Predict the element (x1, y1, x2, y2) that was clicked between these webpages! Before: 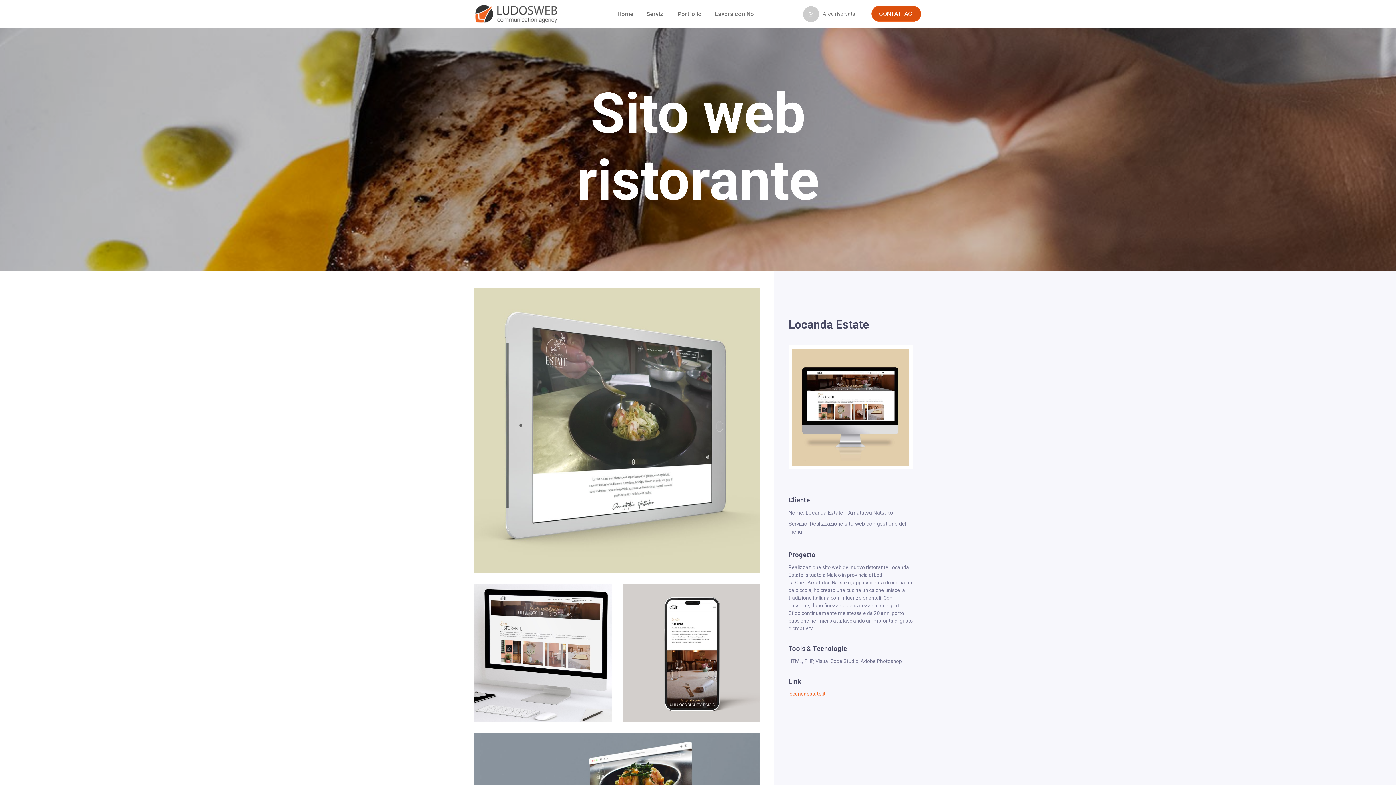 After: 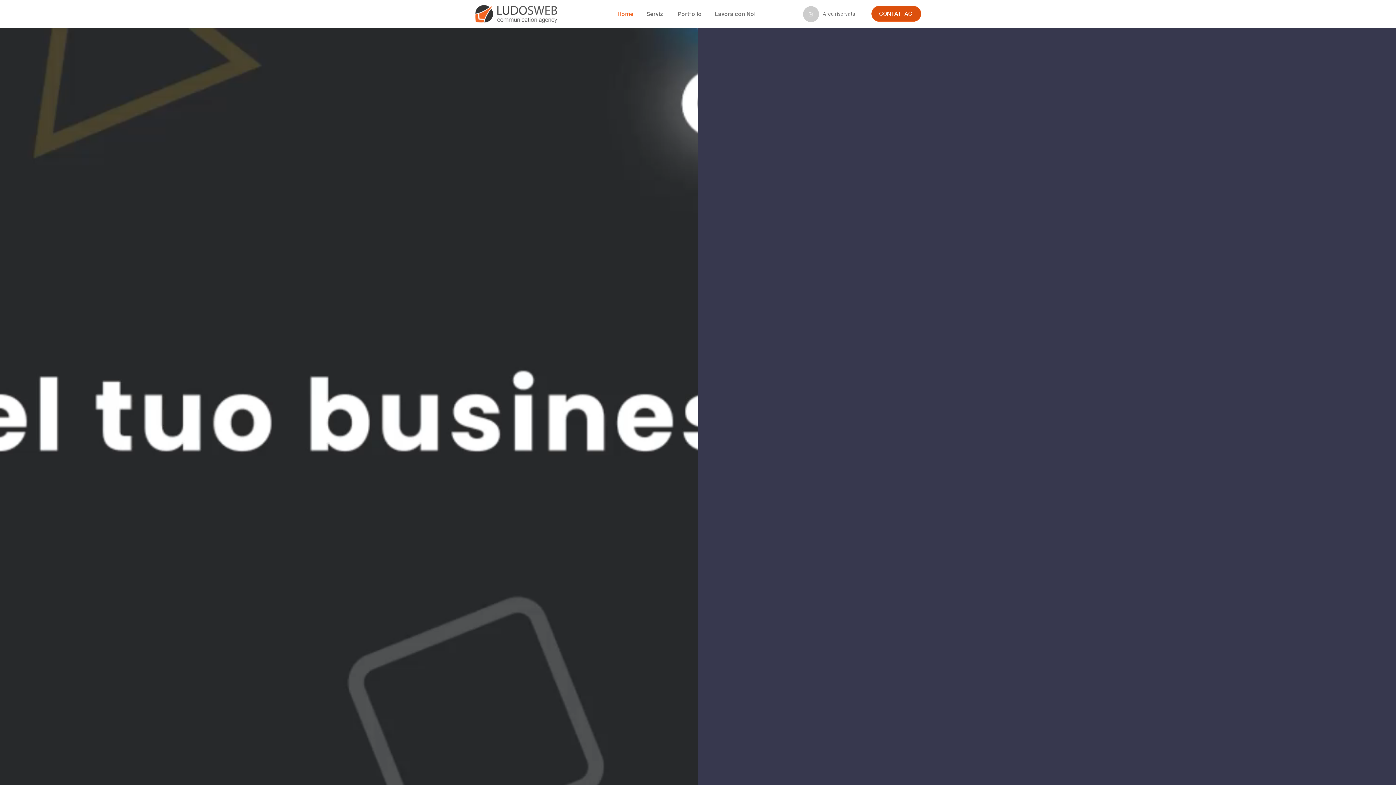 Action: label: Home bbox: (611, 4, 640, 23)